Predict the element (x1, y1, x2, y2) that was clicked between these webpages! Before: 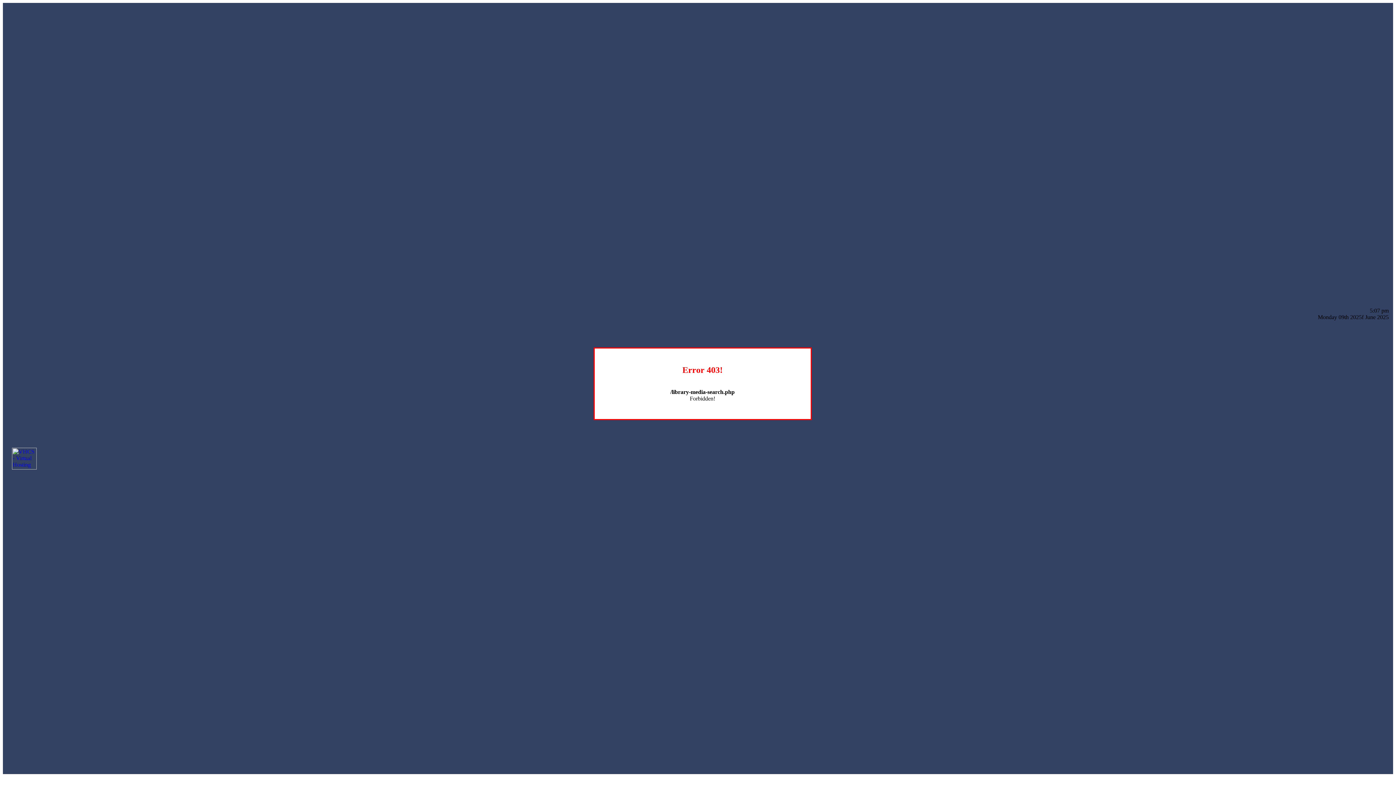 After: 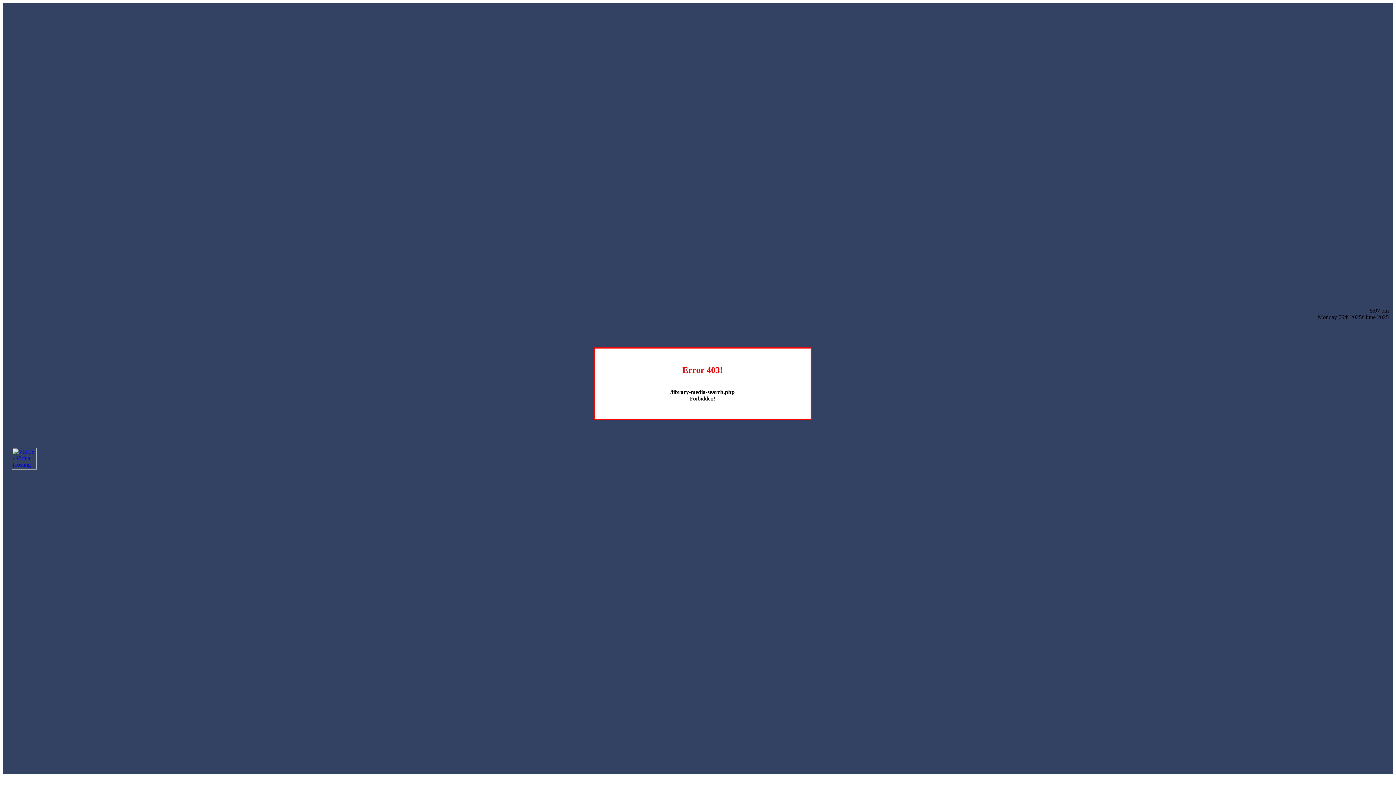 Action: bbox: (12, 464, 36, 470)